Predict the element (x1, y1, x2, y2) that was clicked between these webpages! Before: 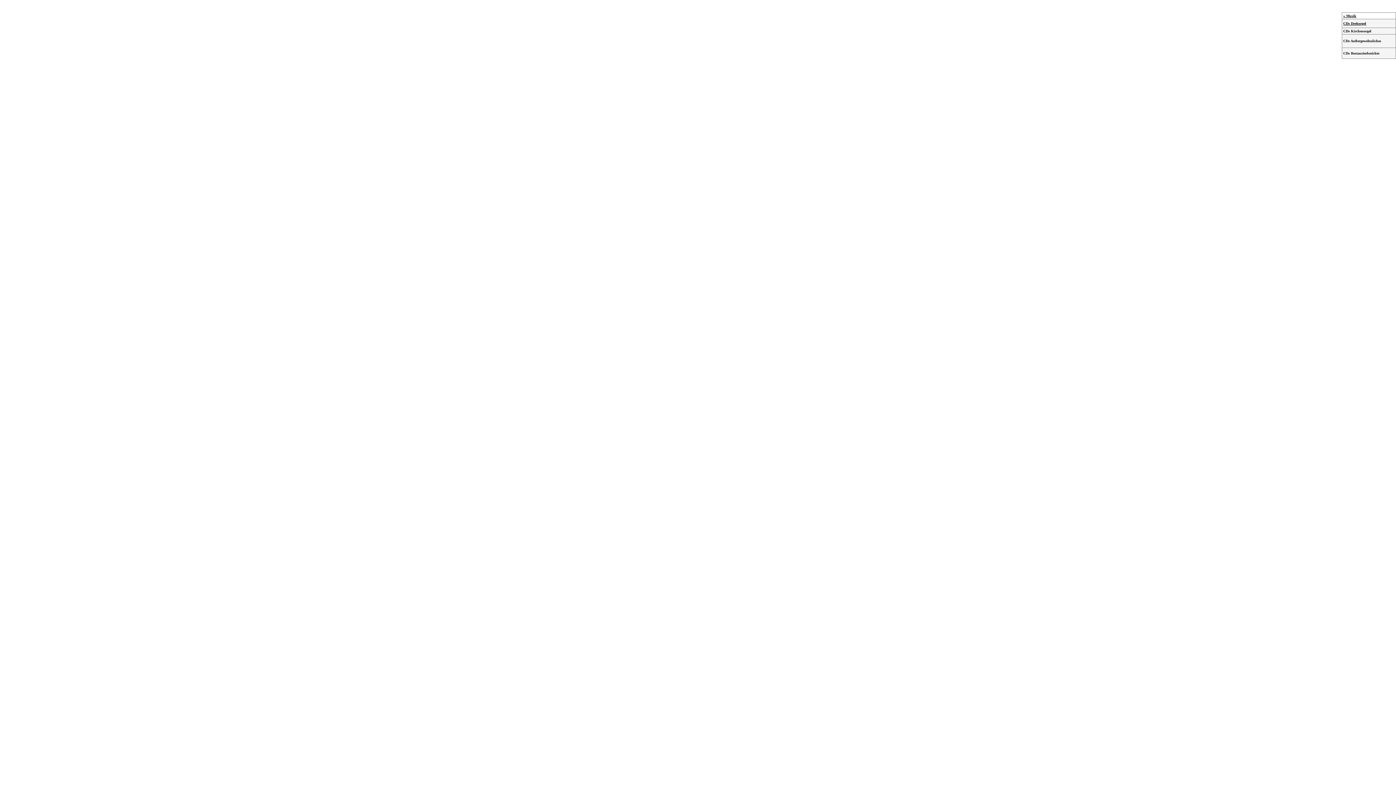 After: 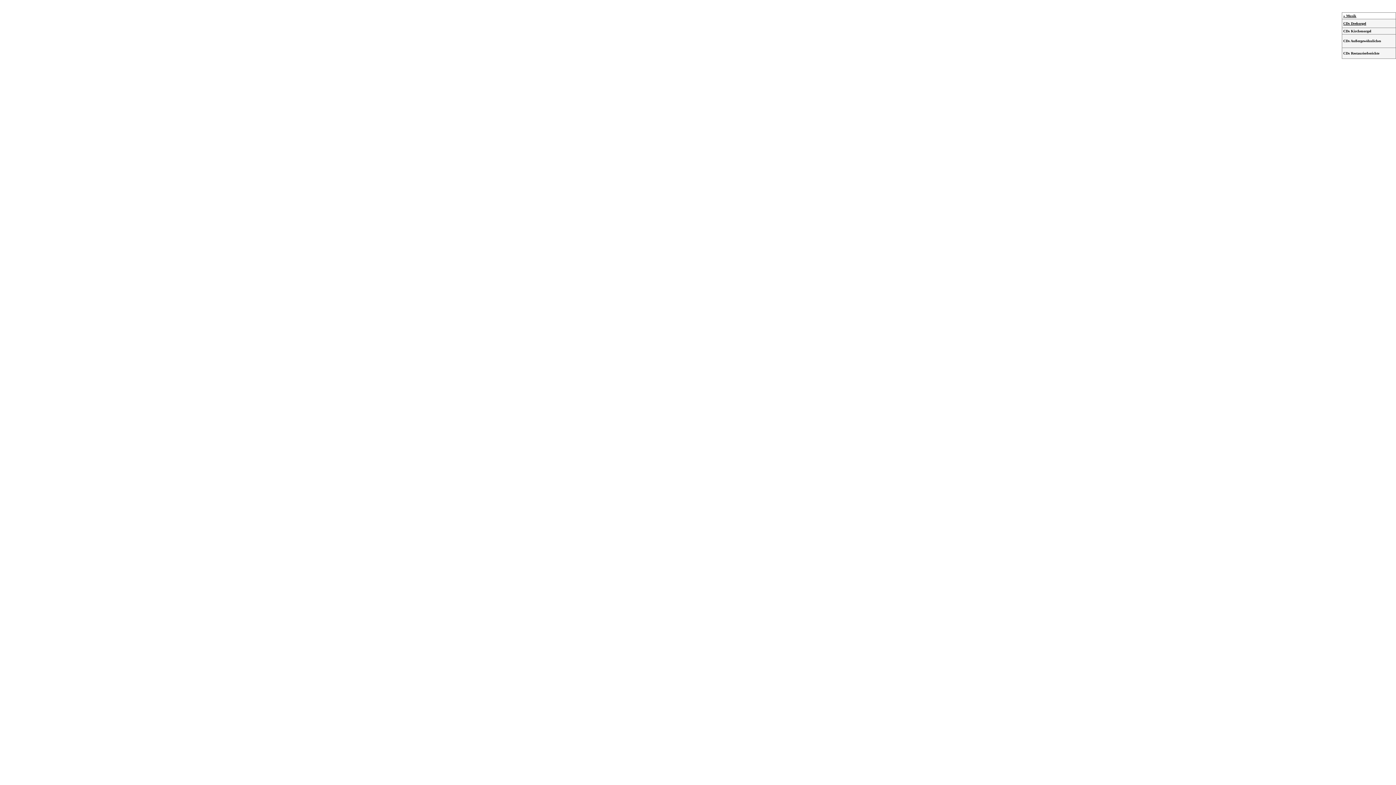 Action: label: CDs Restaurierberichte bbox: (1343, 51, 1379, 55)